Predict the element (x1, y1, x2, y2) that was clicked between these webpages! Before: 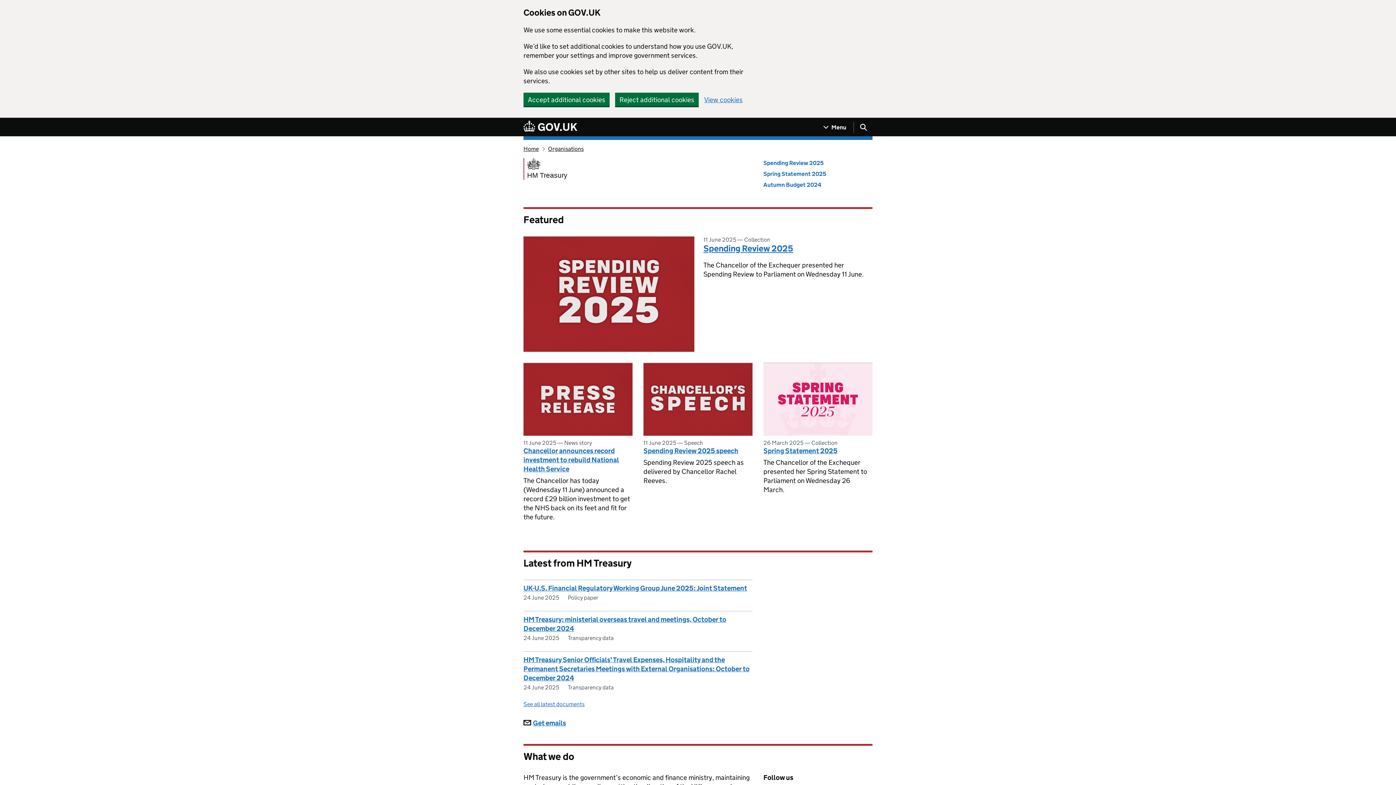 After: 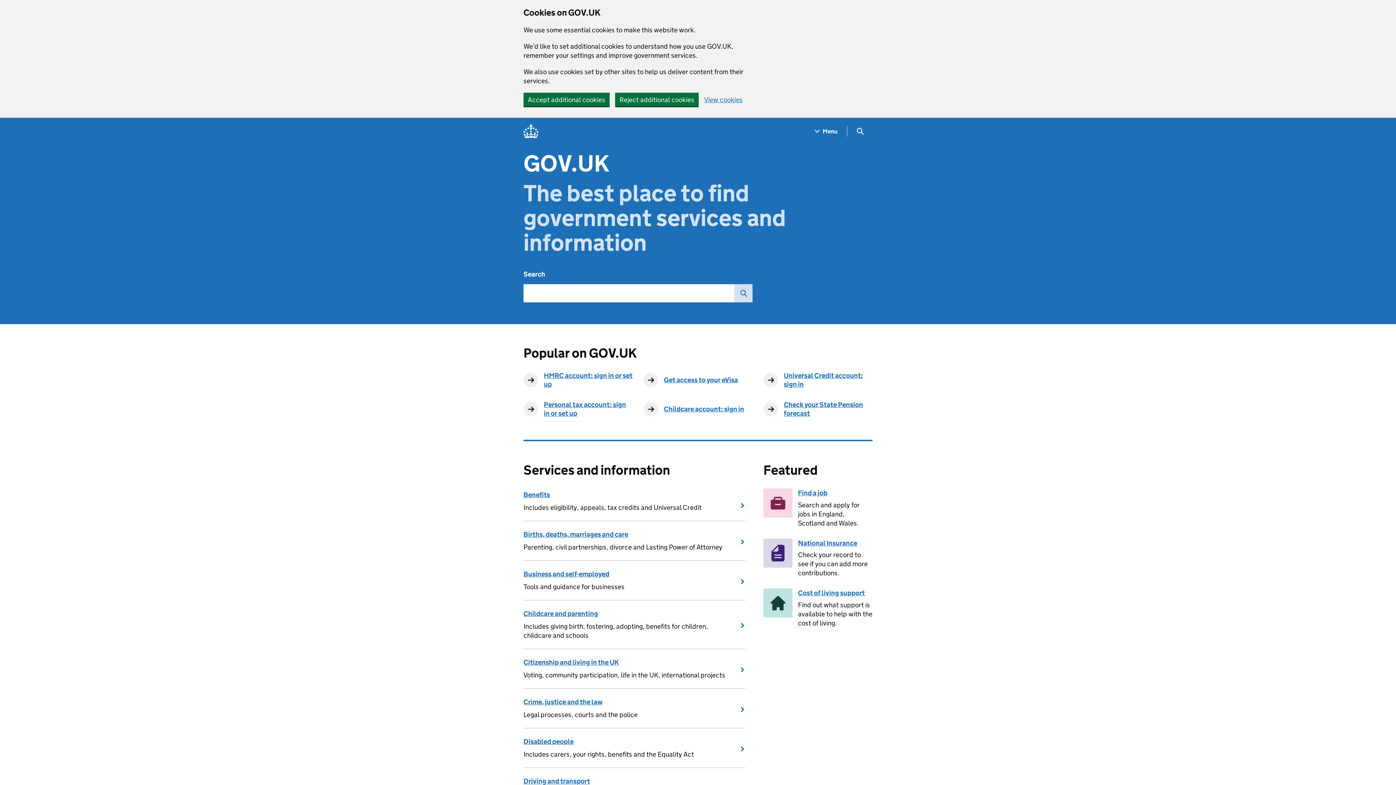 Action: bbox: (523, 145, 538, 152) label: Home